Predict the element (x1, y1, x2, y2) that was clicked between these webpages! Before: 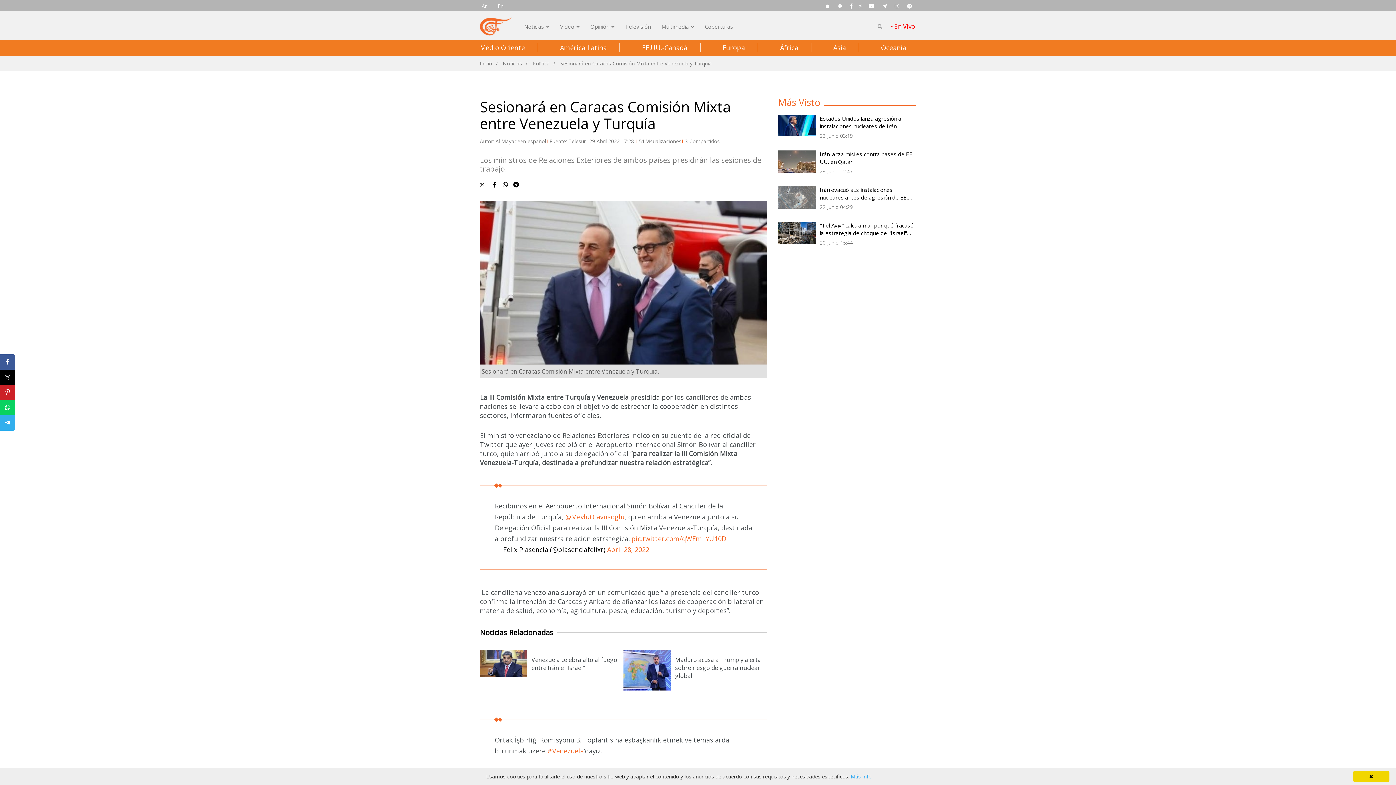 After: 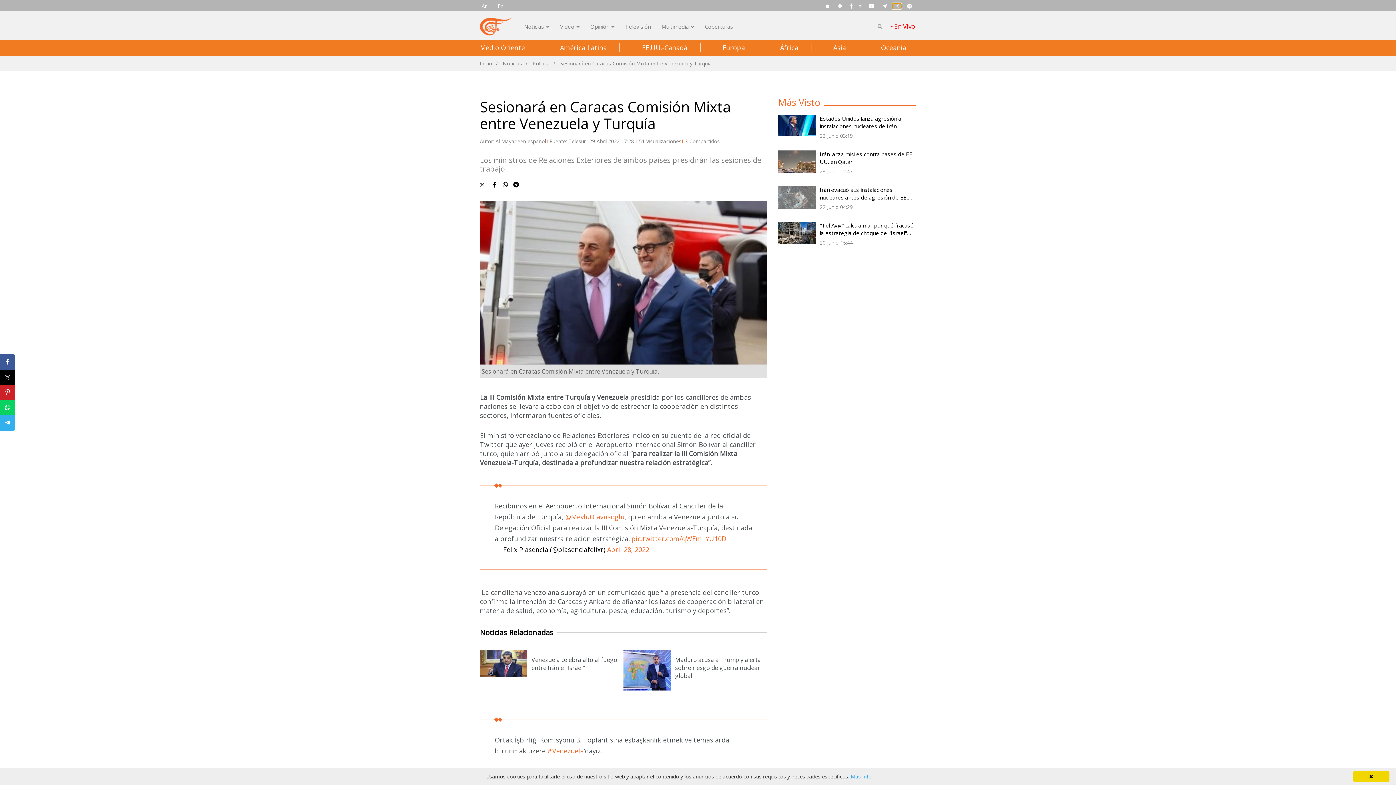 Action: bbox: (892, 3, 901, 9) label: Instagram